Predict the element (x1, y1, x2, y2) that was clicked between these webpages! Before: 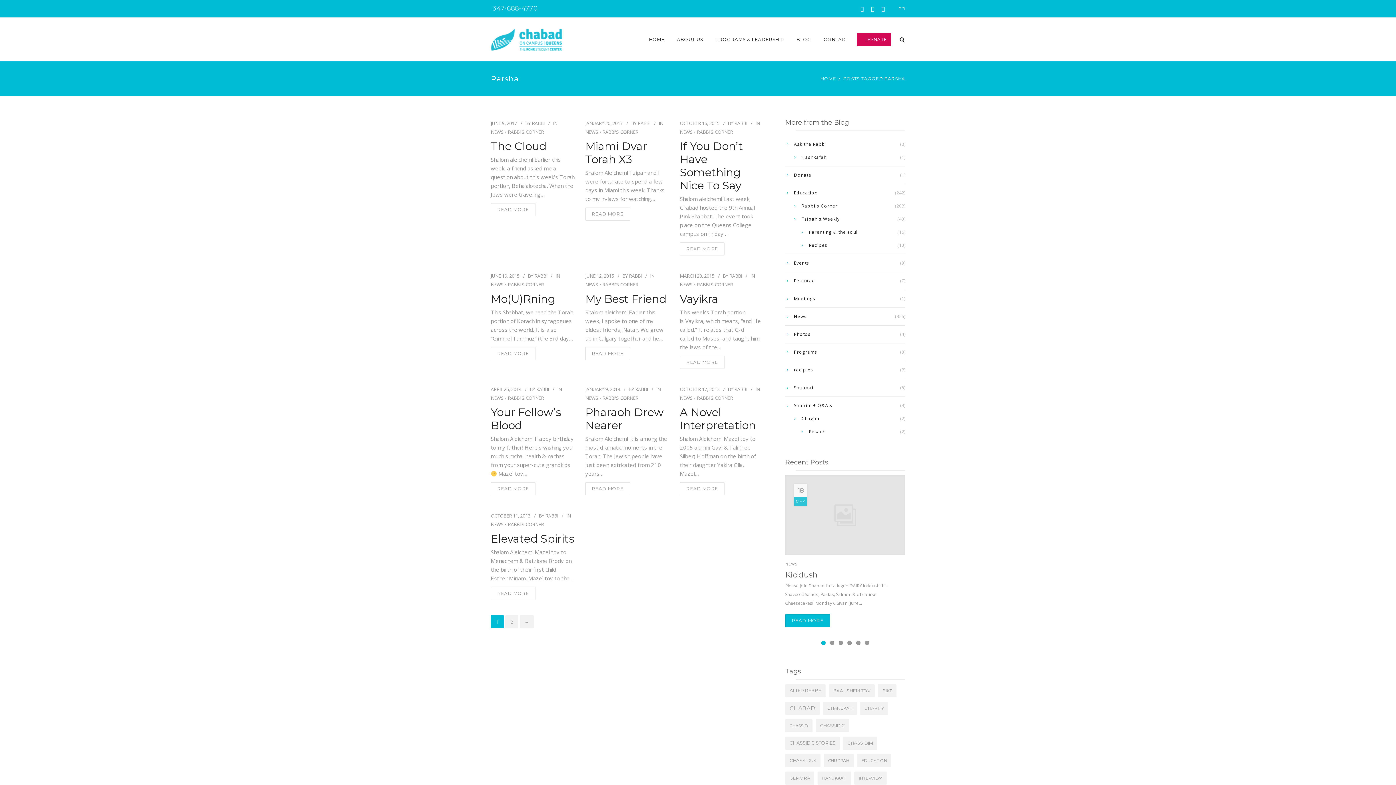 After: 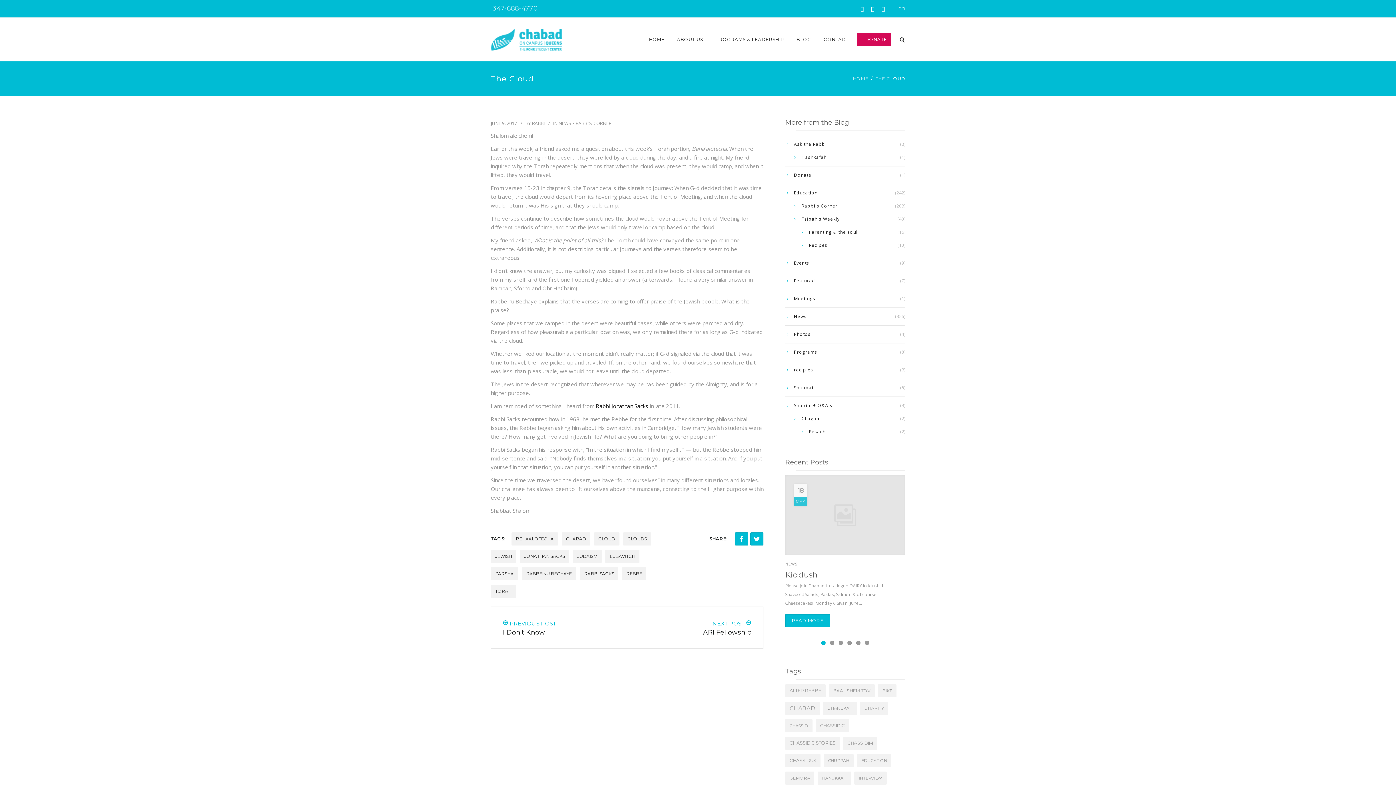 Action: label: The Cloud bbox: (490, 140, 574, 153)